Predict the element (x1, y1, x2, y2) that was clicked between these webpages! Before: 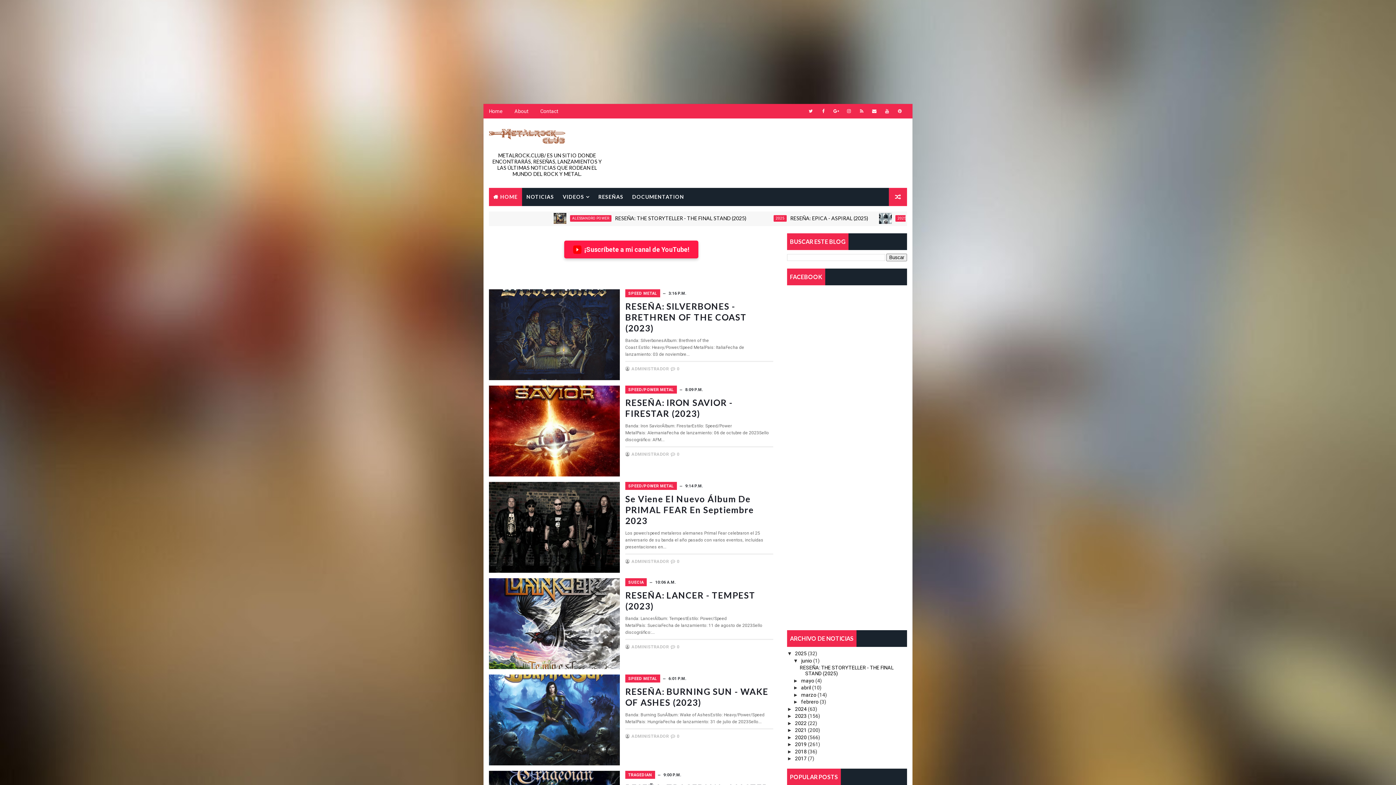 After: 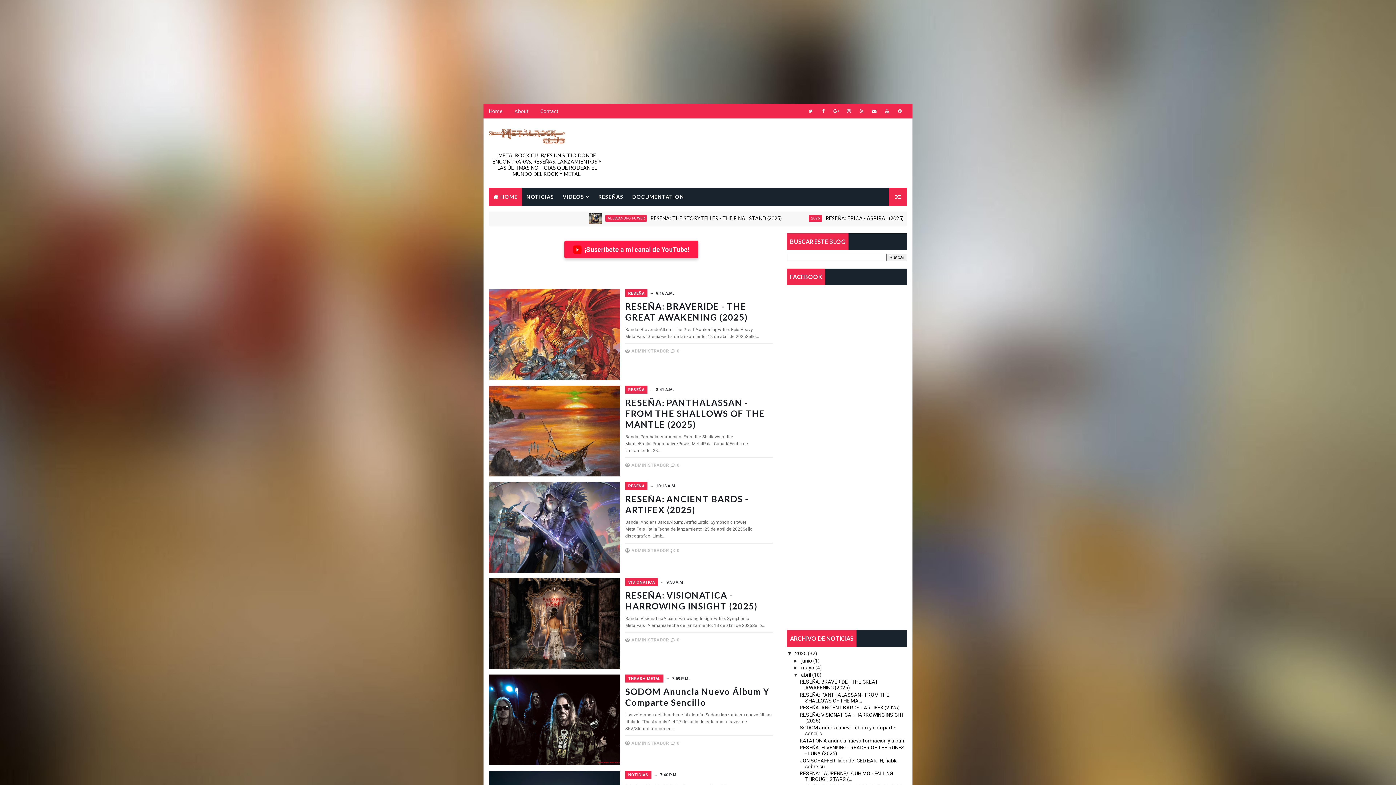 Action: label: abril bbox: (801, 685, 811, 690)